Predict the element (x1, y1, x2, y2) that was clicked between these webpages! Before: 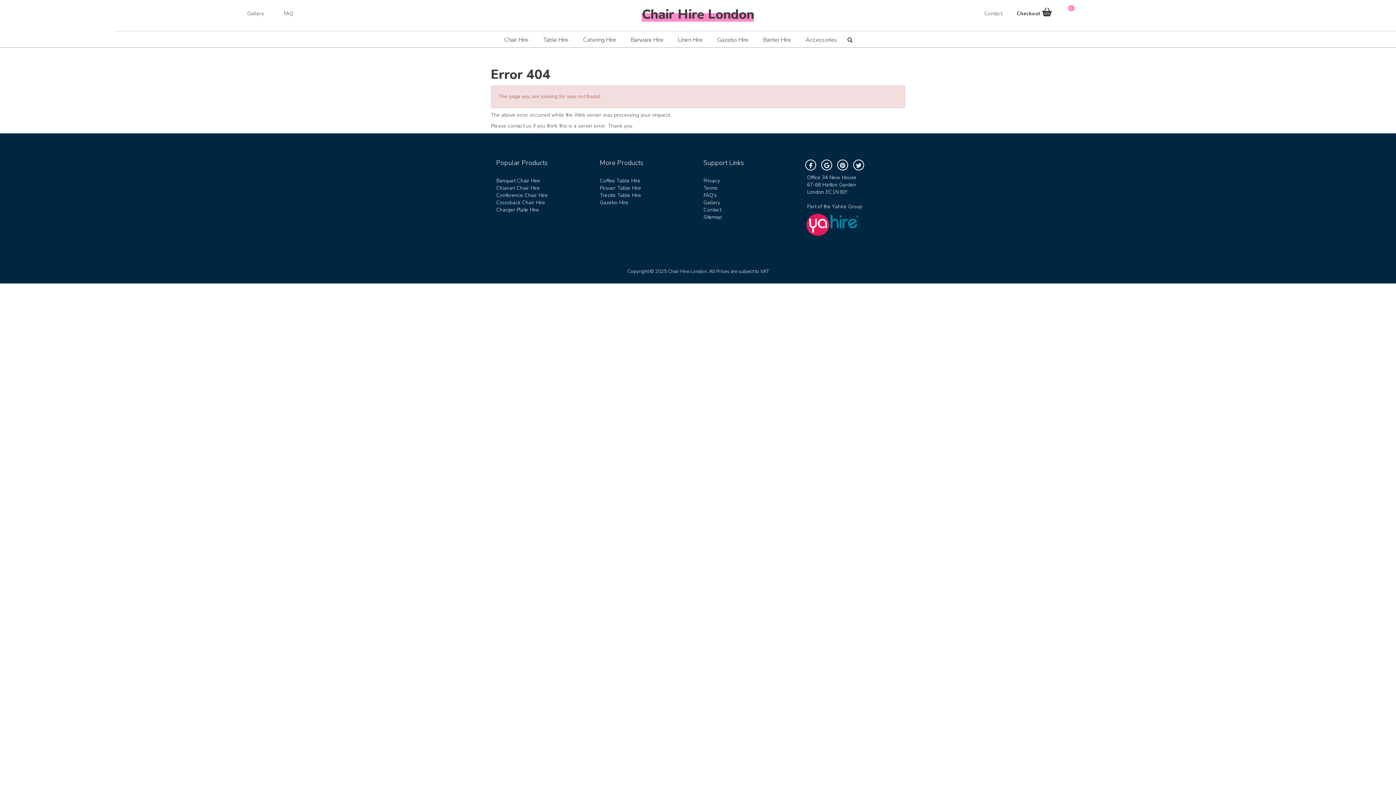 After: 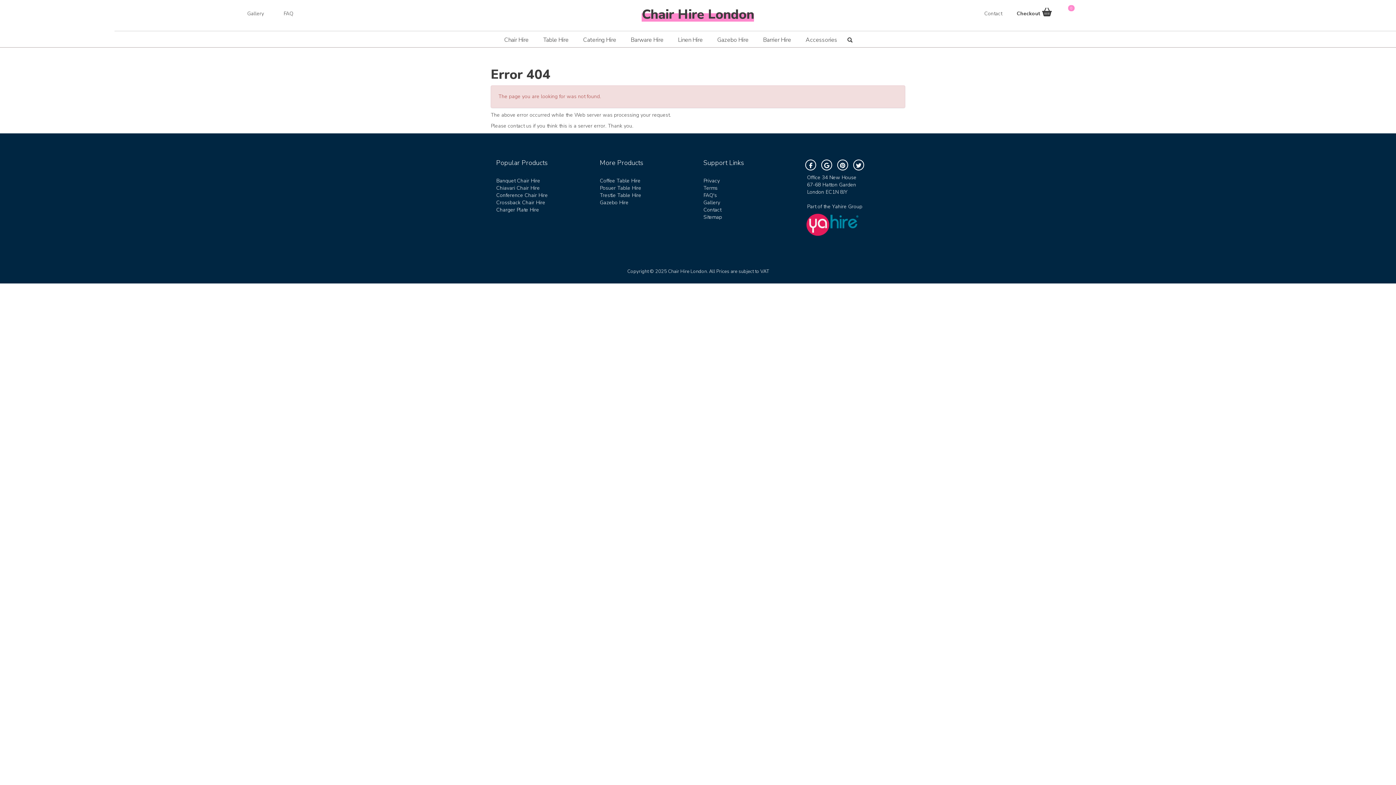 Action: bbox: (496, 192, 548, 198) label: Conference Chair Hire